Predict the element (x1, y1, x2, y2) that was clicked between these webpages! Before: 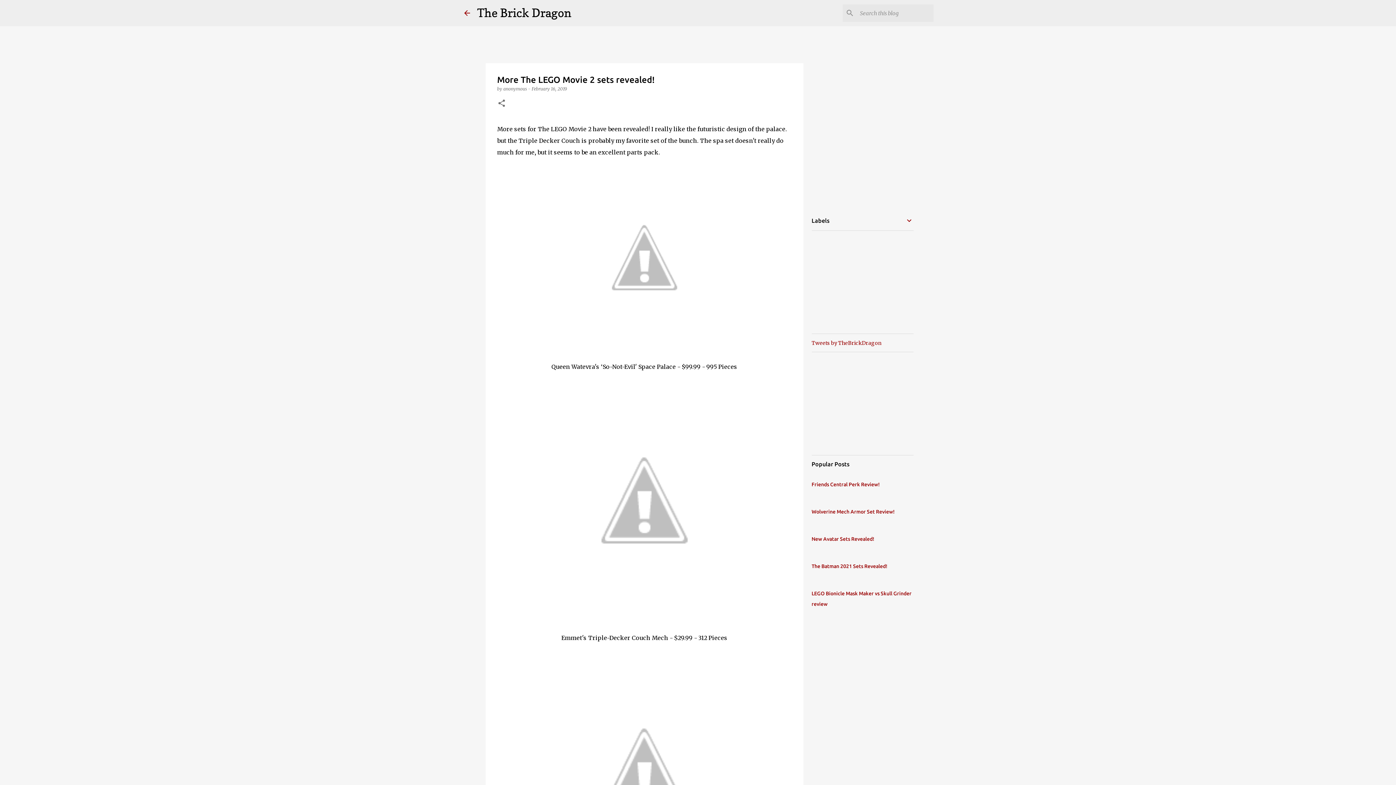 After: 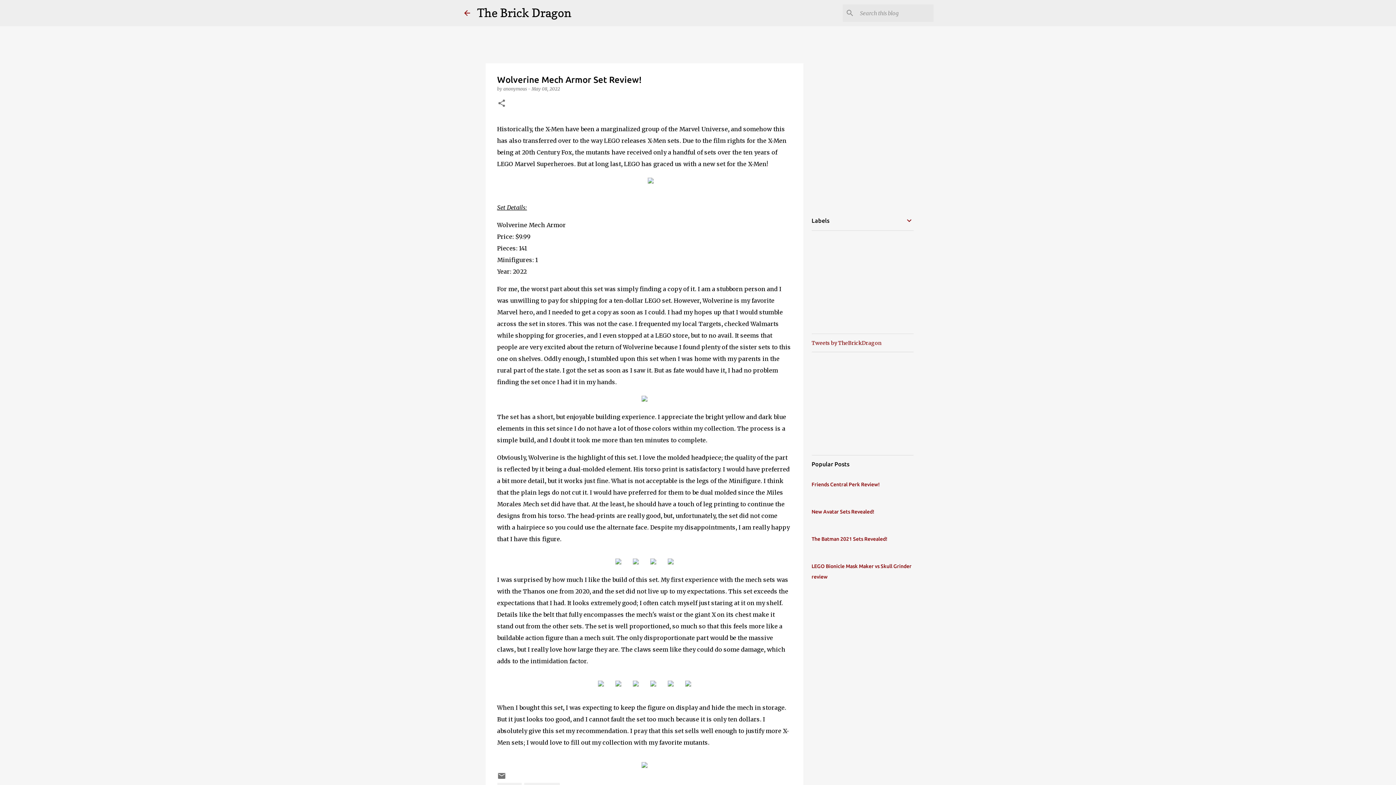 Action: bbox: (811, 509, 894, 514) label: Wolverine Mech Armor Set Review!